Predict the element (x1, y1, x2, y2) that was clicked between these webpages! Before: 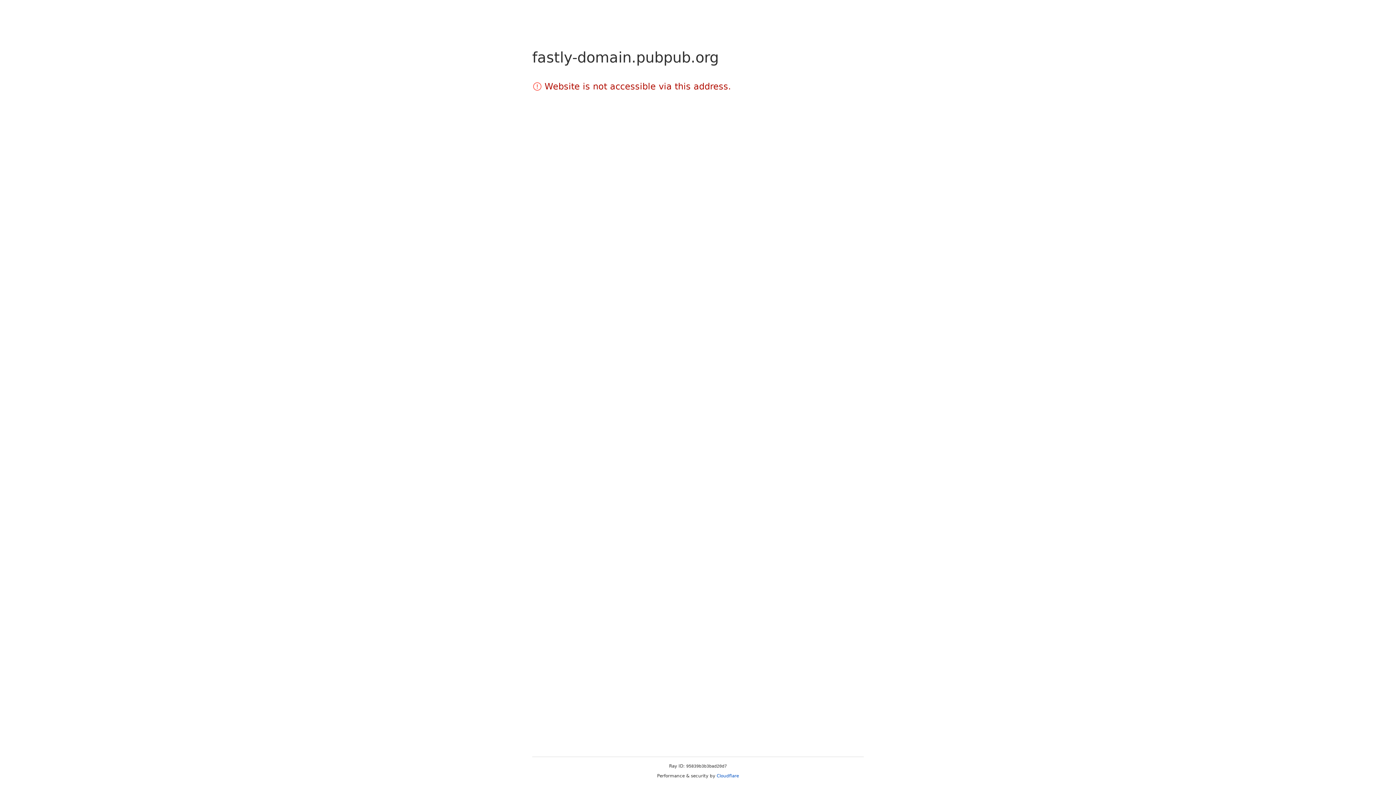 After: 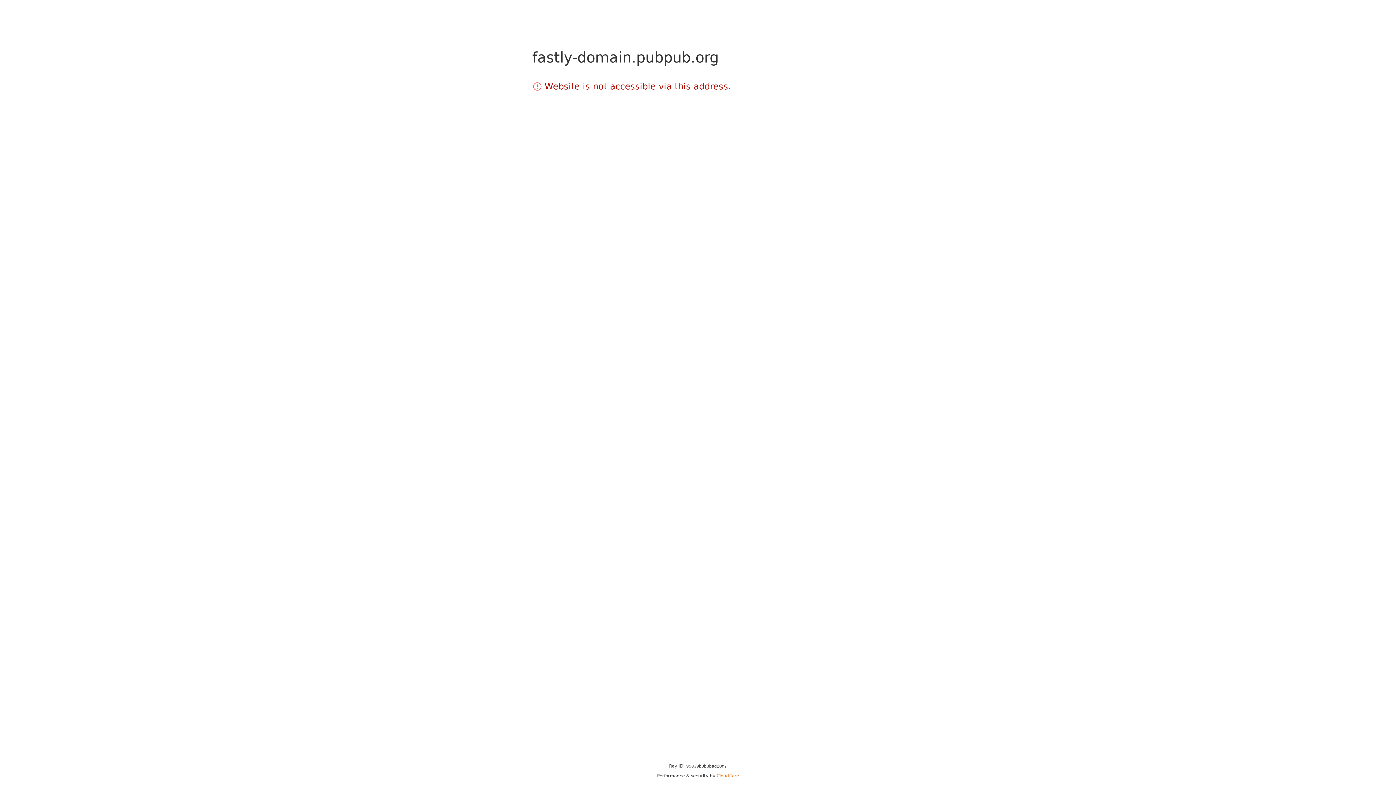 Action: bbox: (716, 773, 739, 778) label: Cloudflare